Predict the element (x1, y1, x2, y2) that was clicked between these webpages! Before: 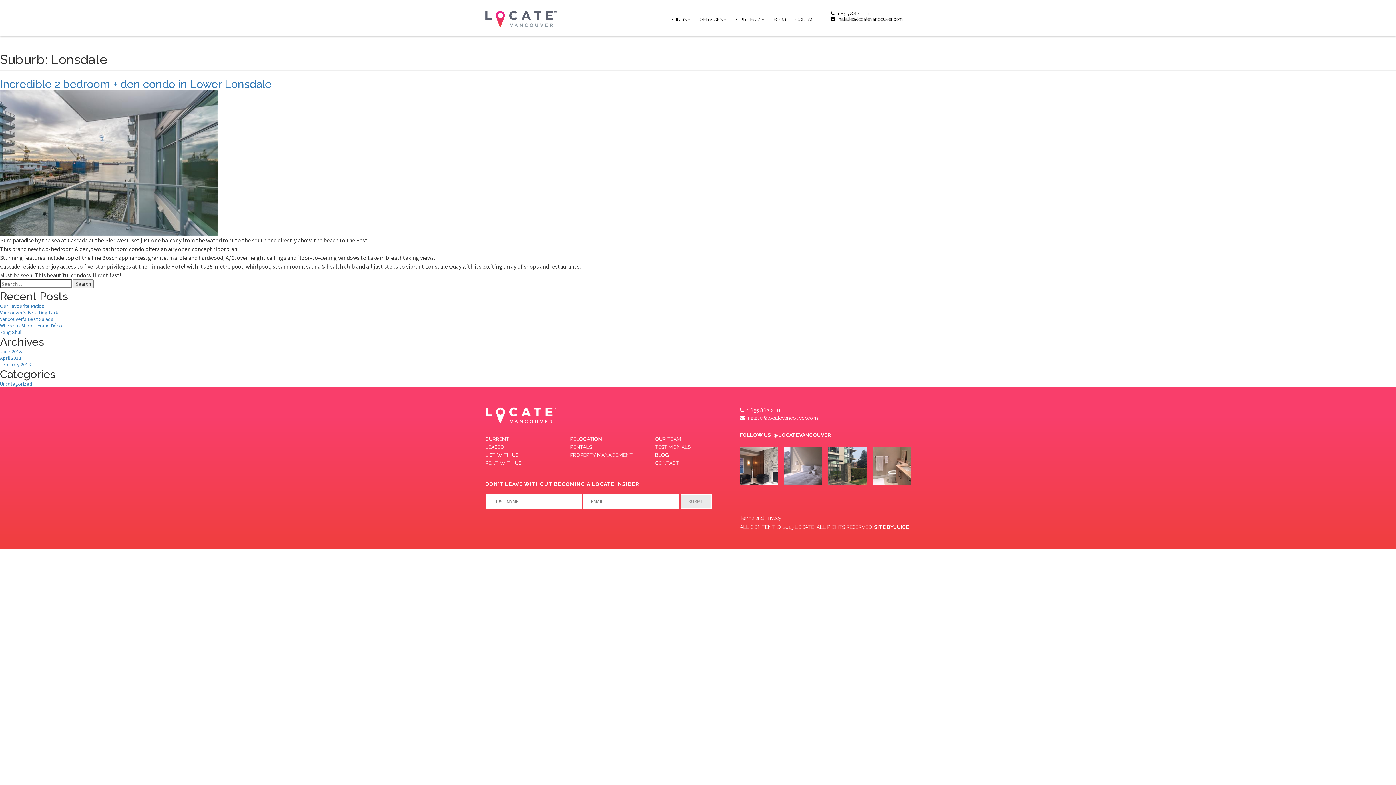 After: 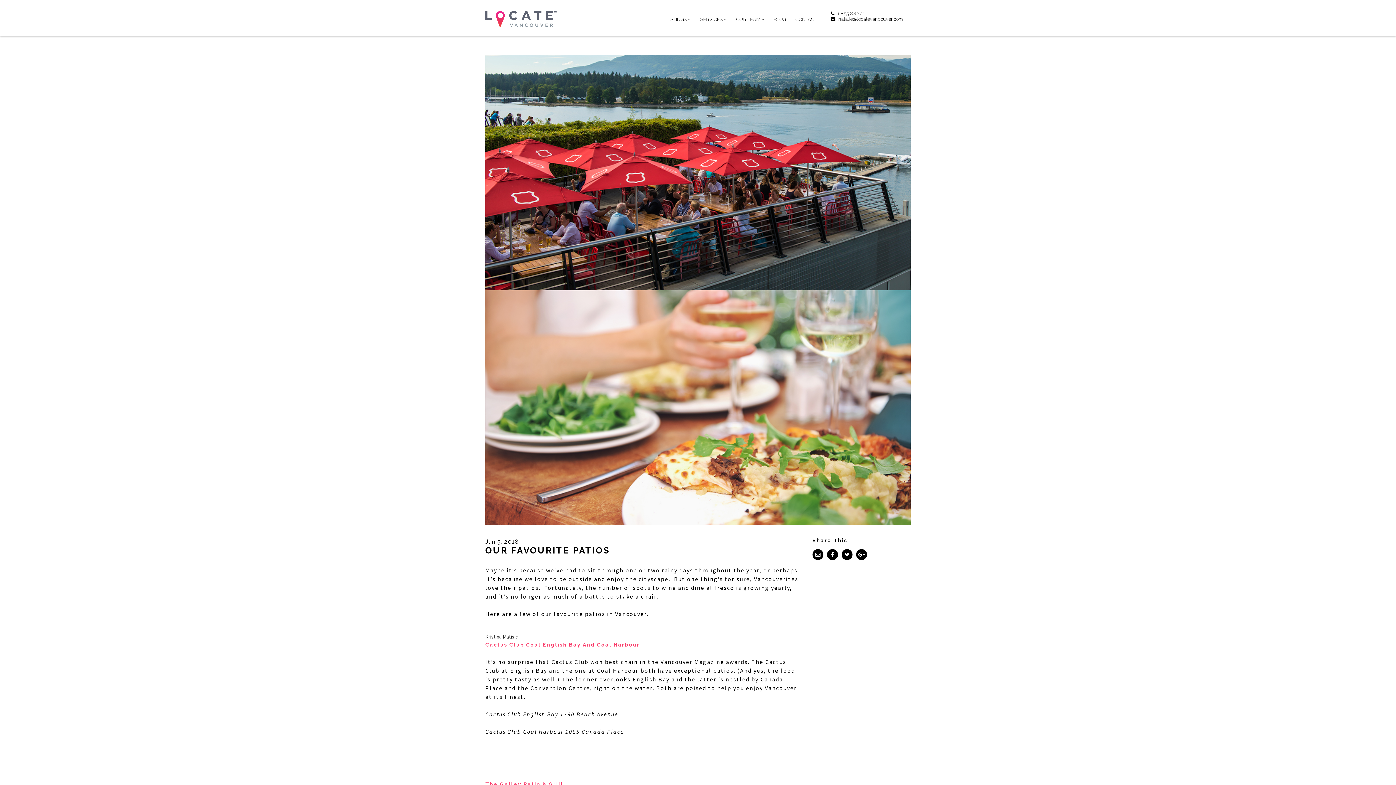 Action: label: Our Favourite Patios bbox: (0, 302, 44, 309)